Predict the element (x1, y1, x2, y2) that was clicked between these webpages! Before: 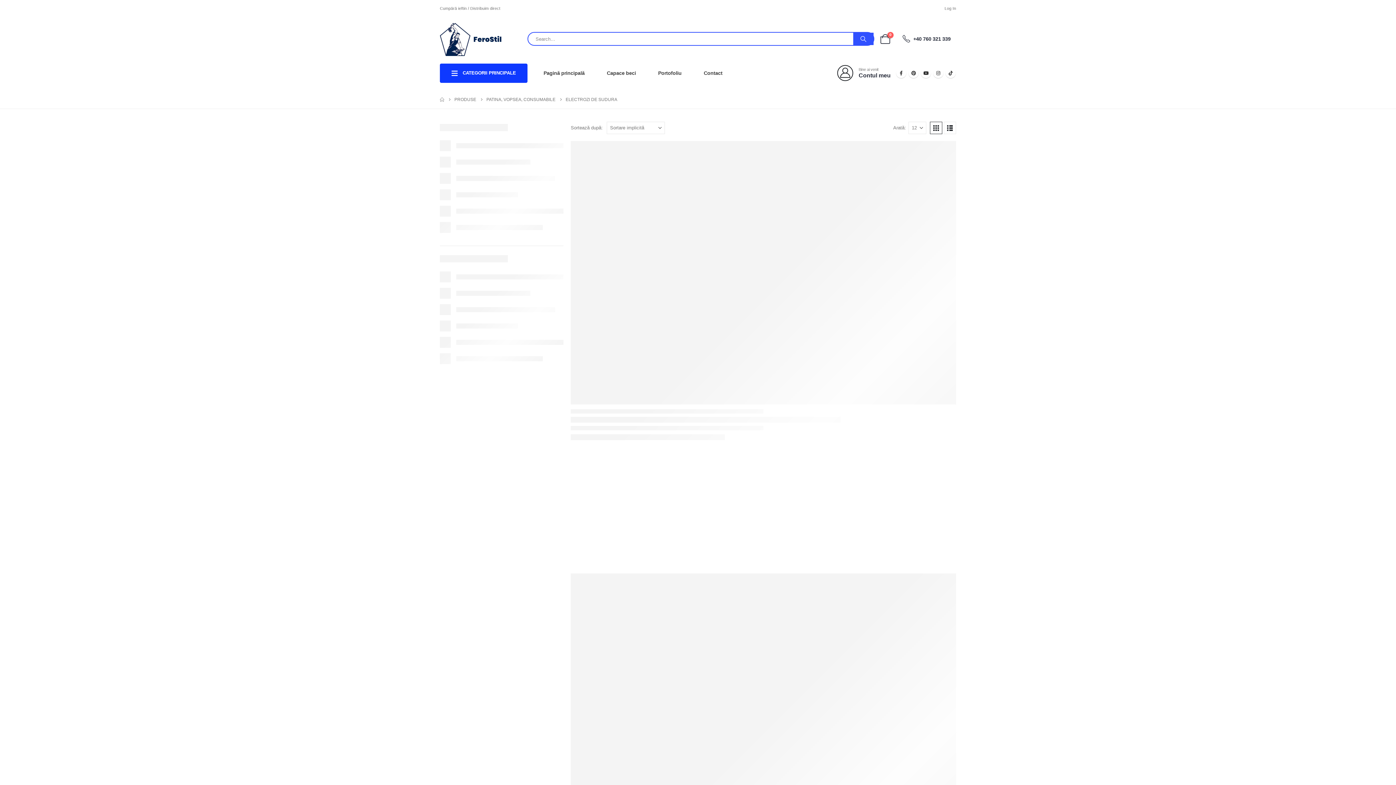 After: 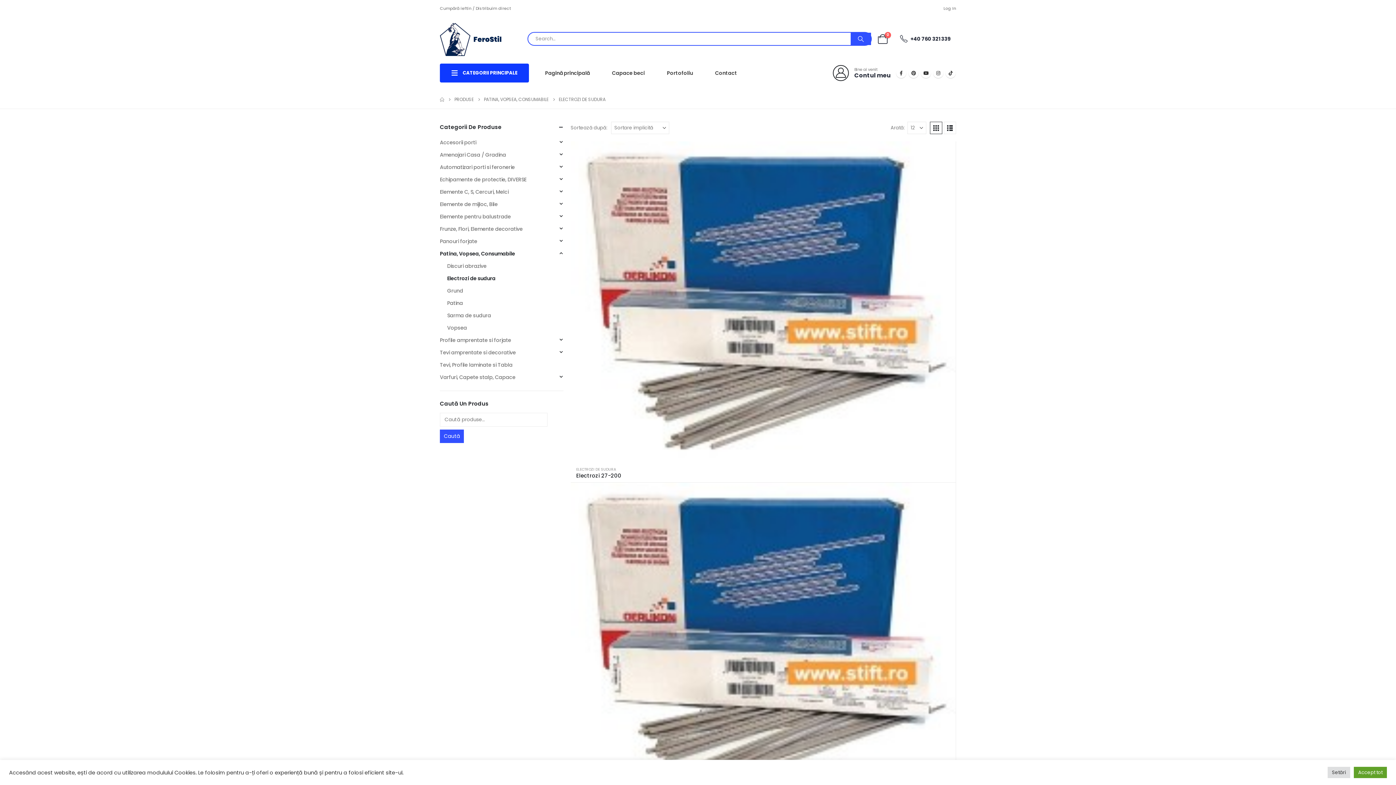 Action: label:  +40 760 321 339 bbox: (896, 35, 956, 43)